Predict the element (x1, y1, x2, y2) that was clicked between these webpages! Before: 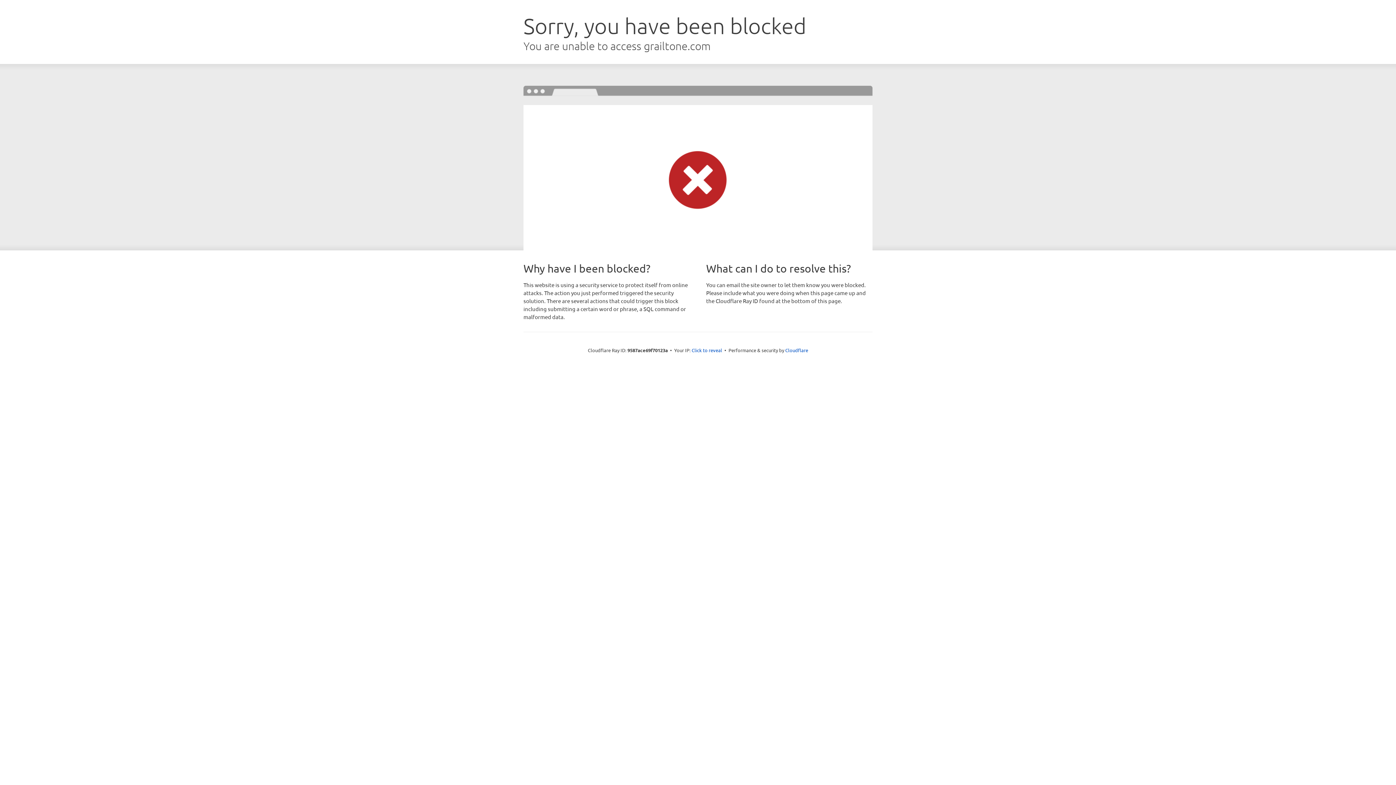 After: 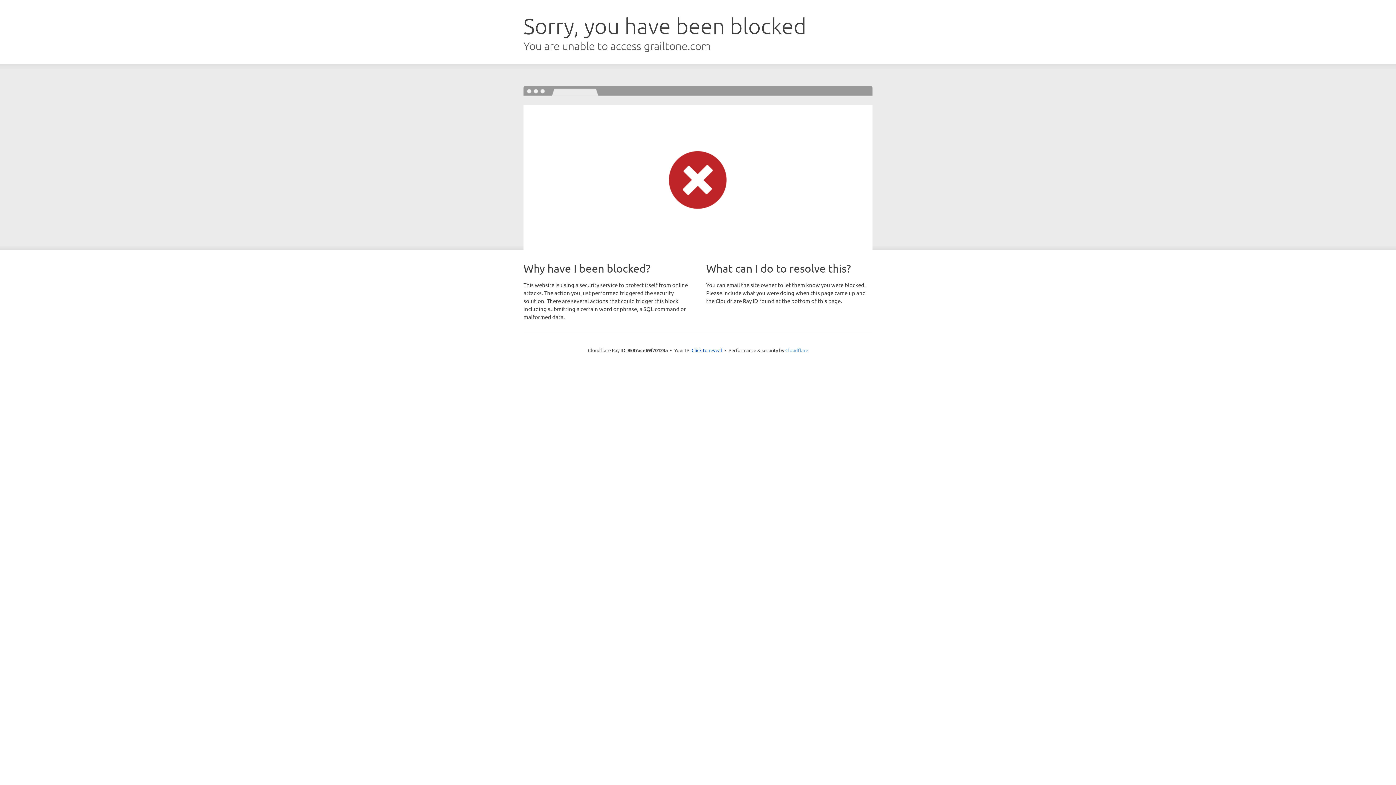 Action: bbox: (785, 347, 808, 353) label: Cloudflare